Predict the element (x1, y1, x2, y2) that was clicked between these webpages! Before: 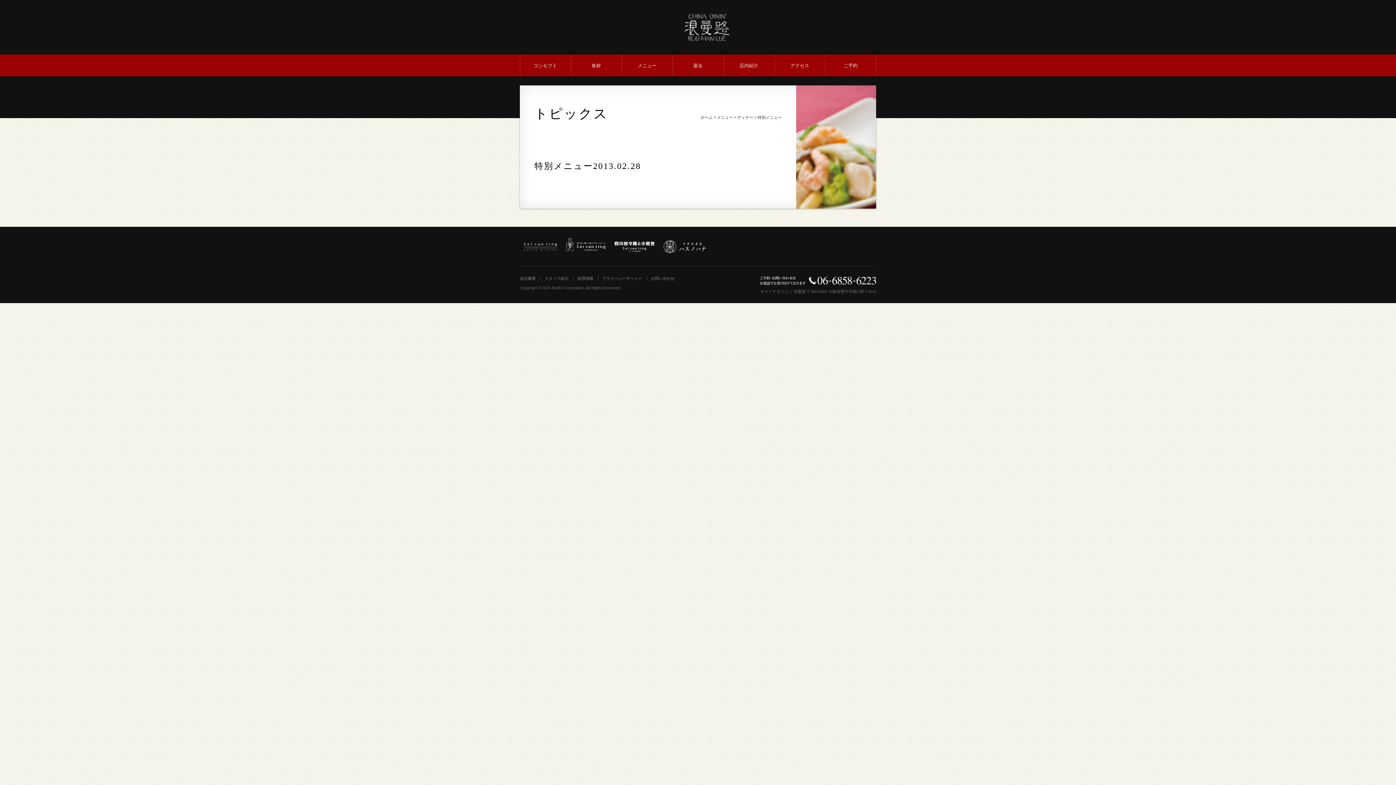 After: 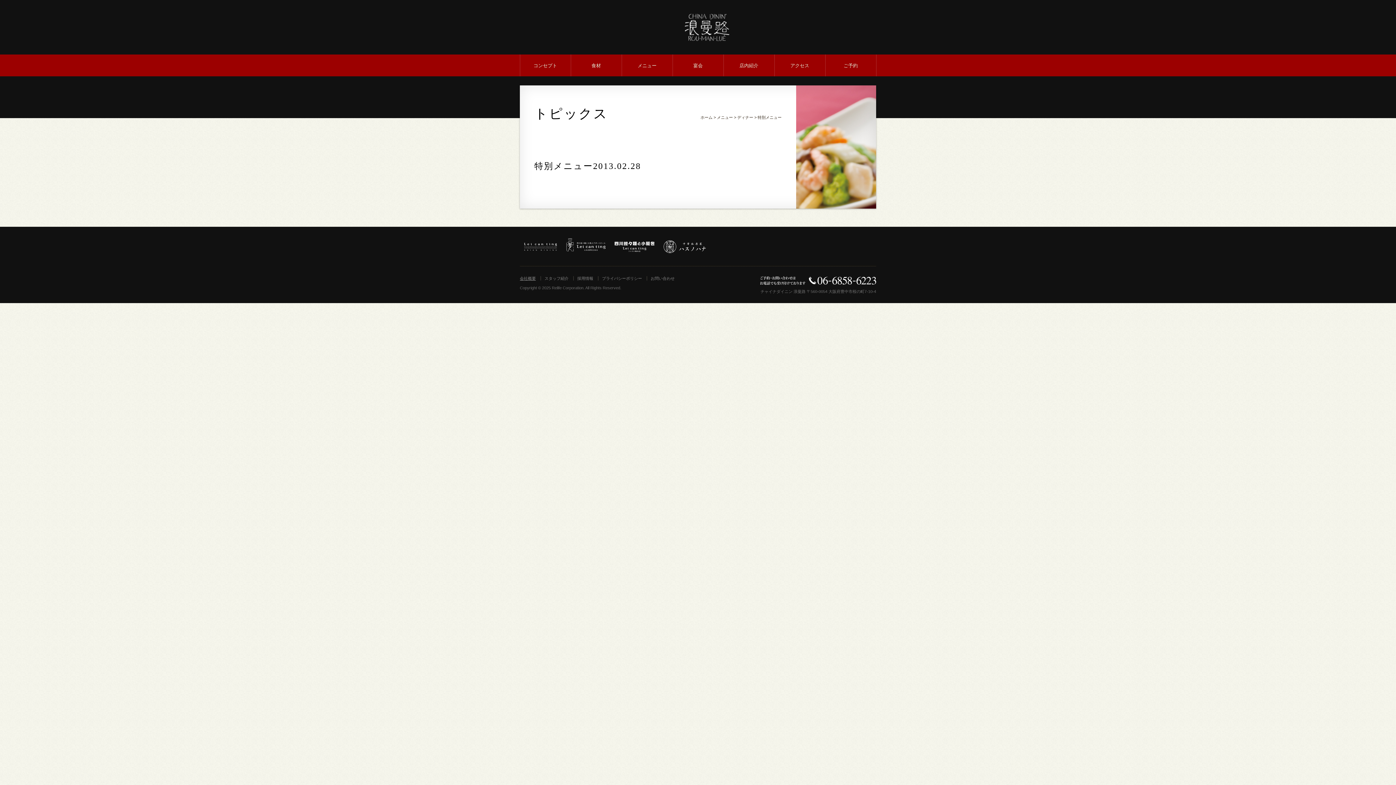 Action: bbox: (520, 276, 536, 280) label: 会社概要